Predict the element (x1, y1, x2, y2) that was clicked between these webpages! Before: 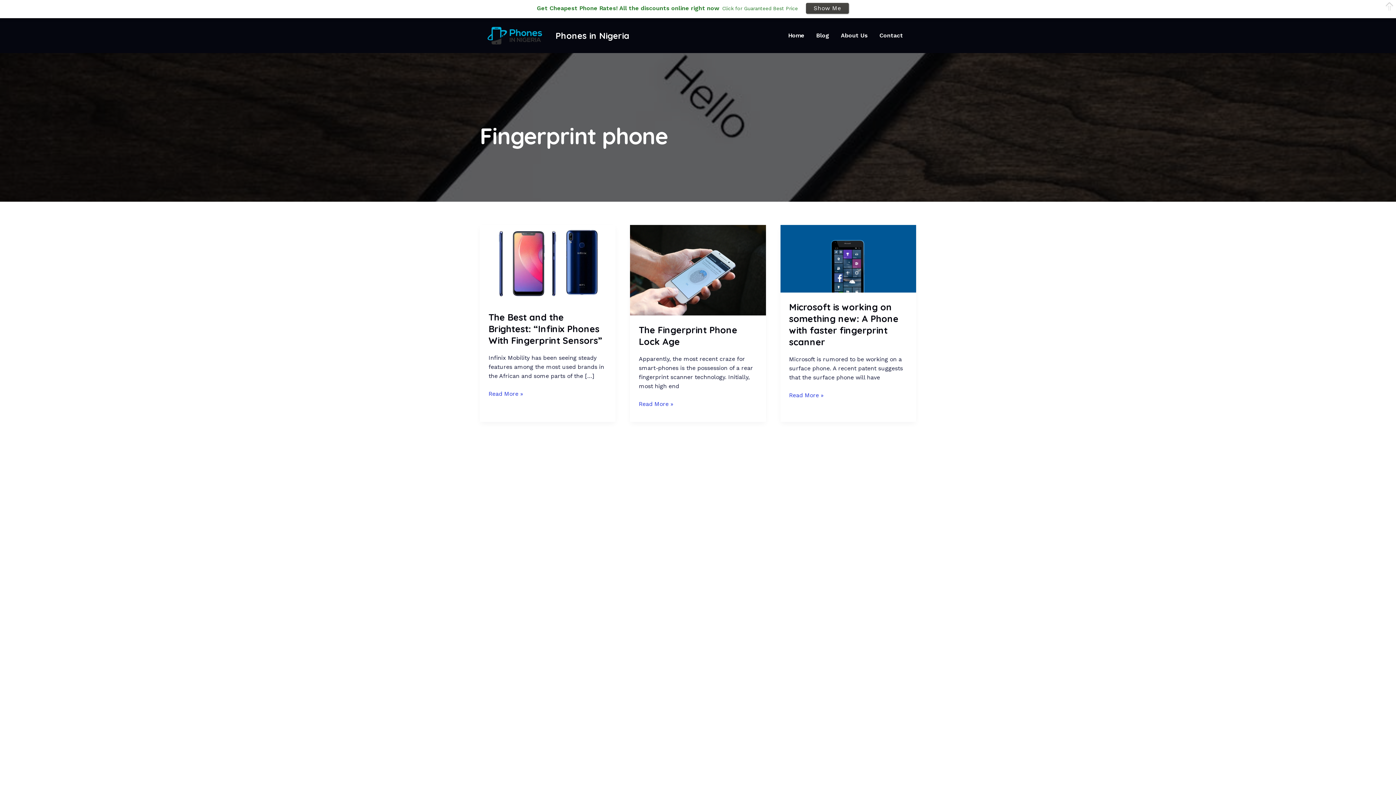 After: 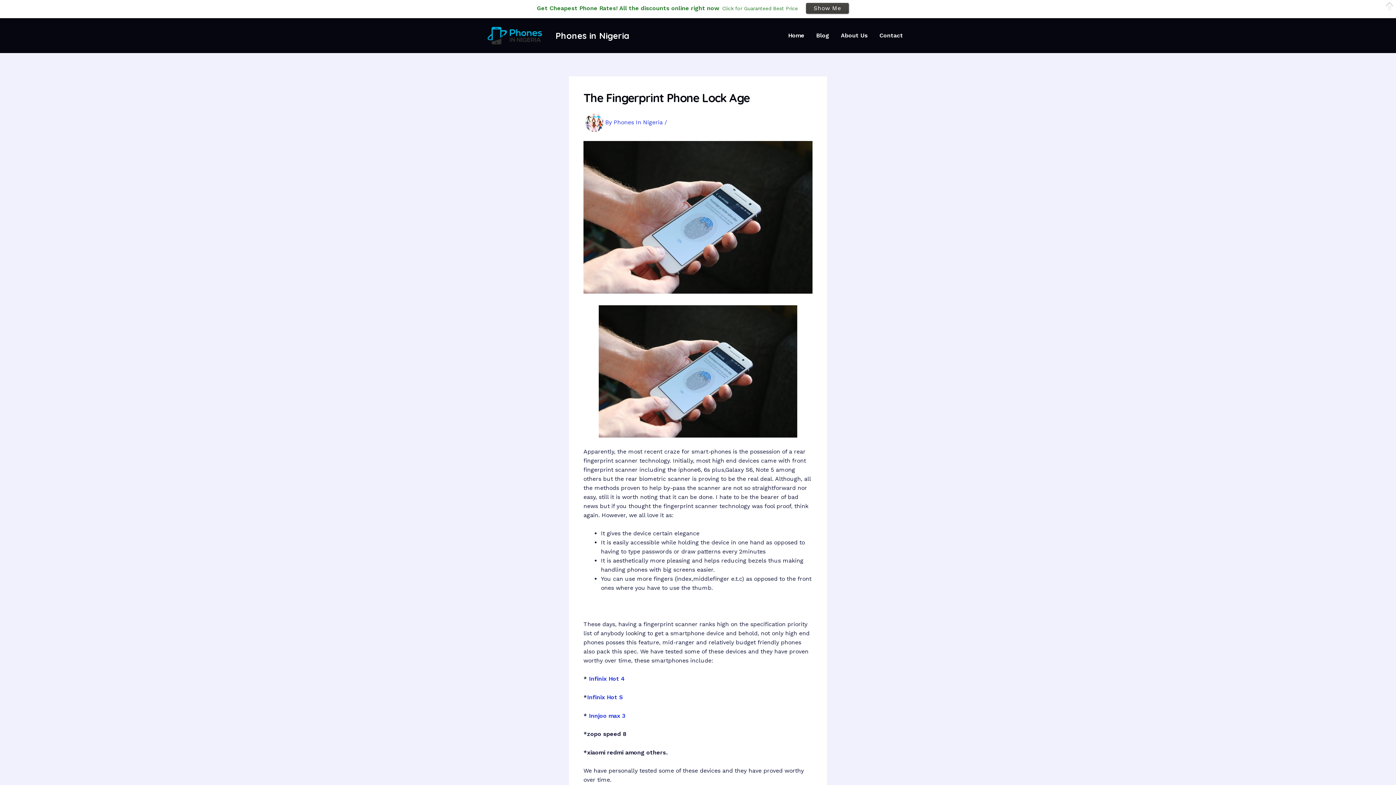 Action: bbox: (639, 381, 673, 390) label: The Fingerprint Phone Lock Age
Read More »